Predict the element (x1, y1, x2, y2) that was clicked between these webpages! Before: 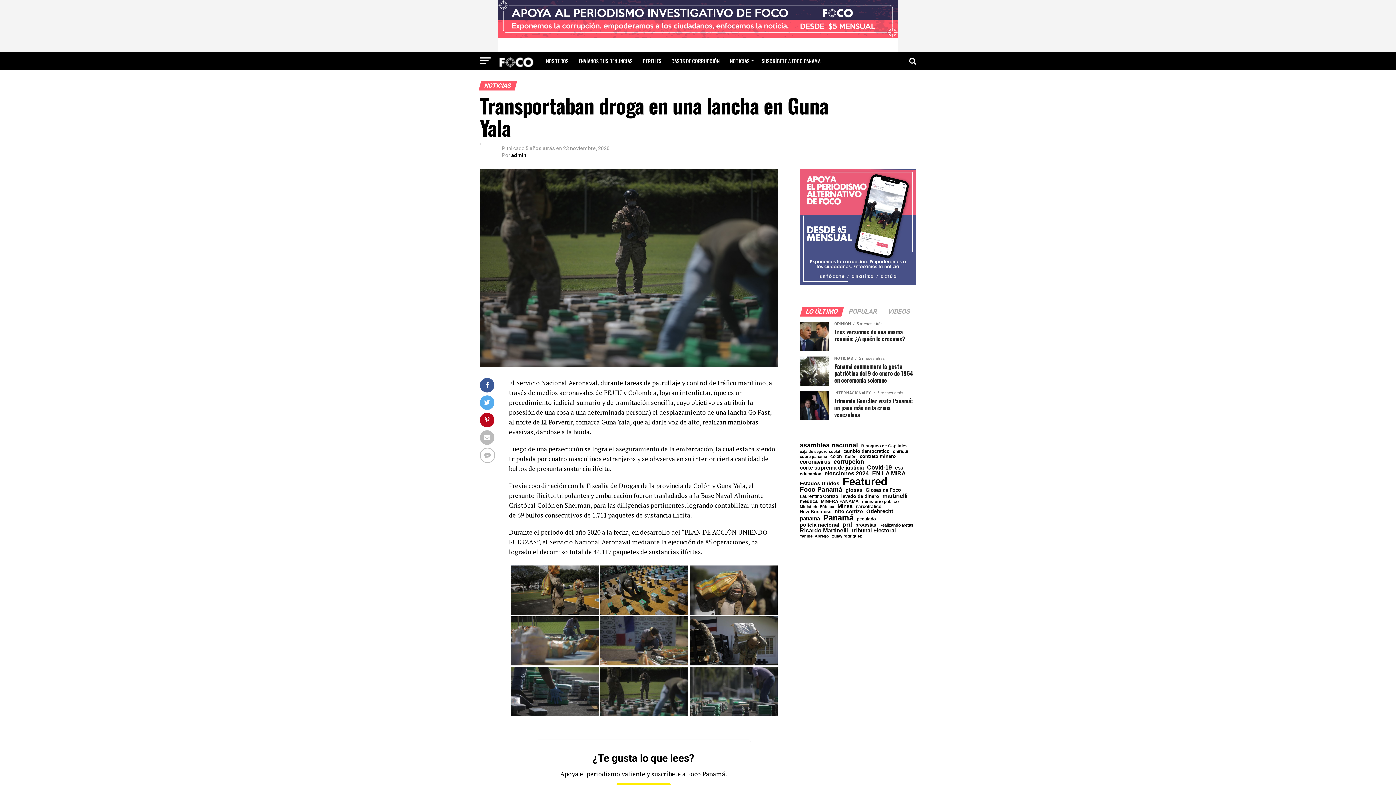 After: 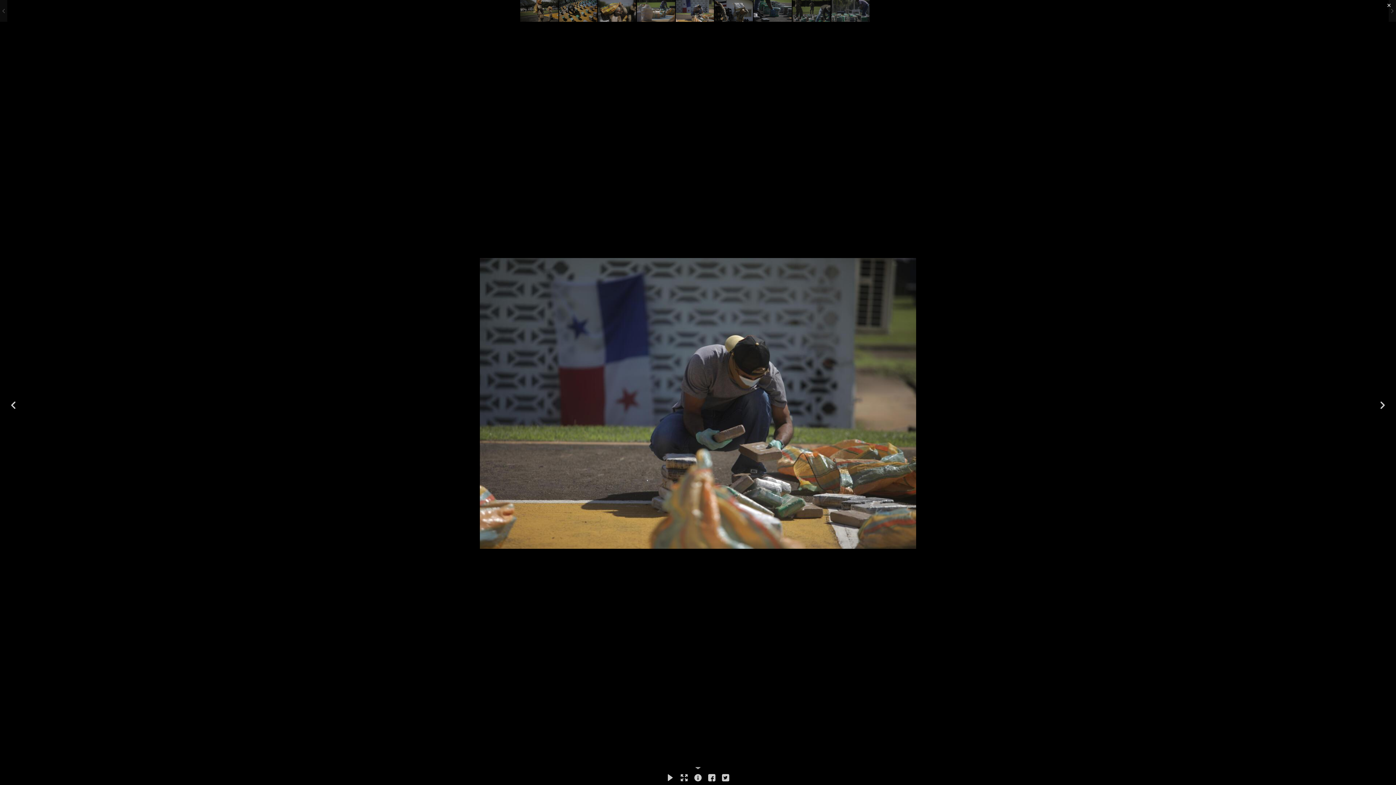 Action: bbox: (600, 616, 688, 665) label: DROGA-6